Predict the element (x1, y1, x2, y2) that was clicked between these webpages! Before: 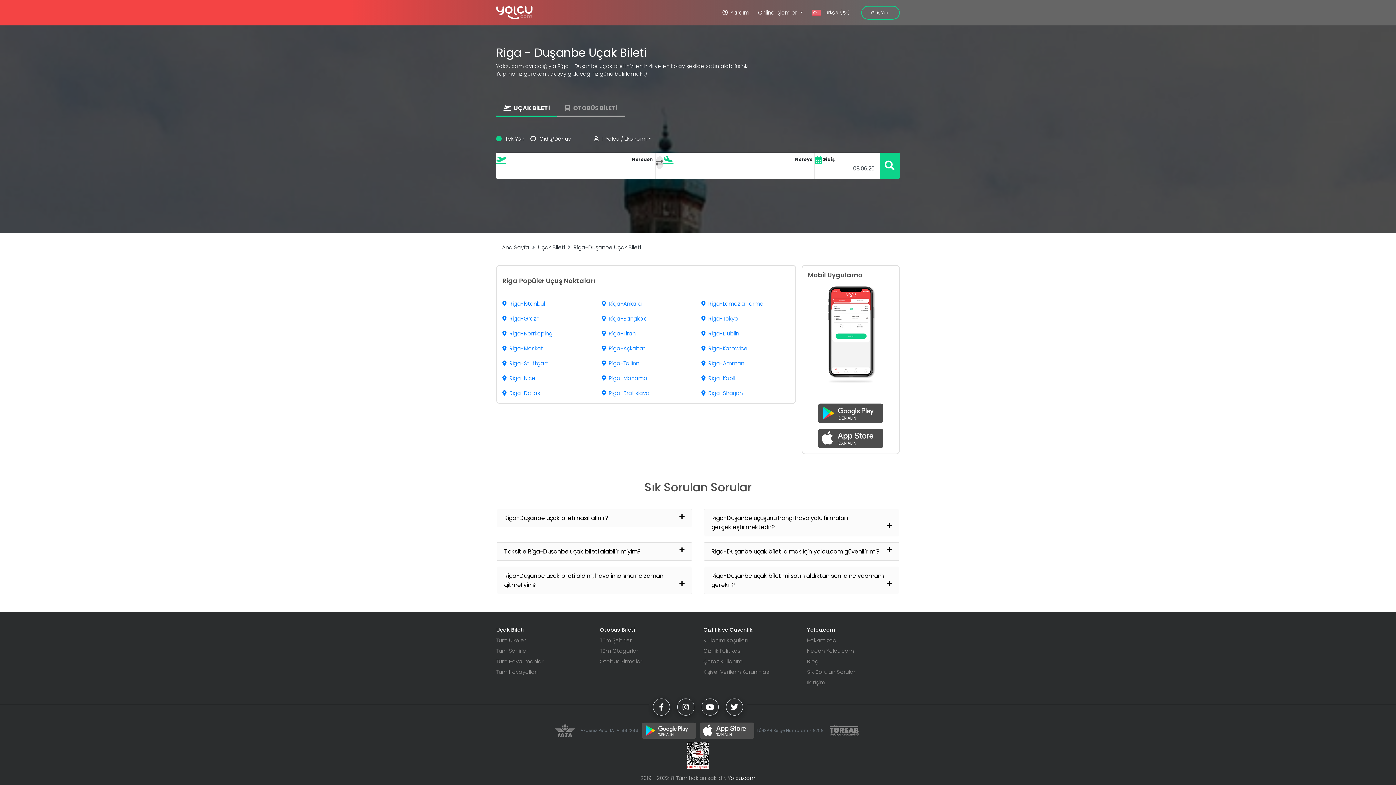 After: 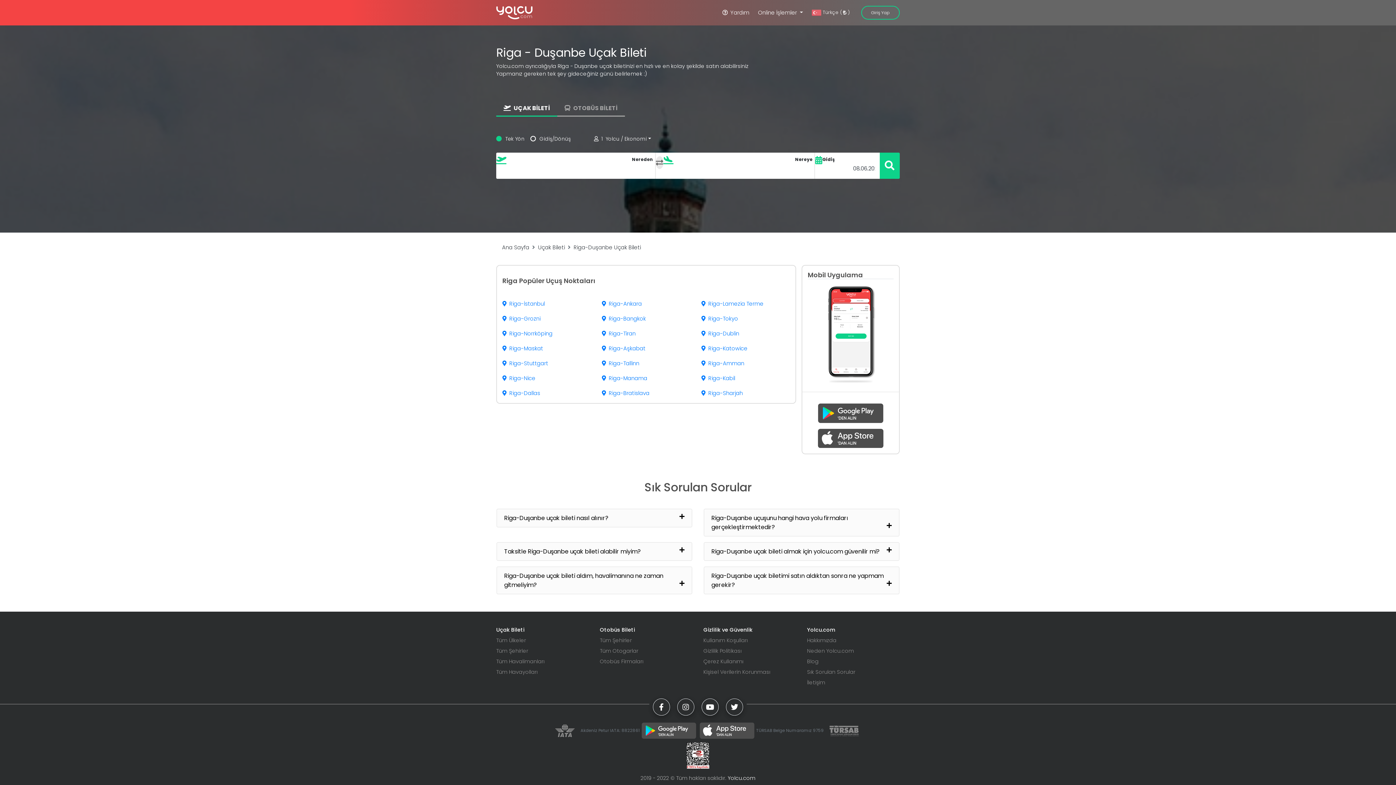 Action: bbox: (879, 152, 900, 178) label: Ucuz Bilet Ara